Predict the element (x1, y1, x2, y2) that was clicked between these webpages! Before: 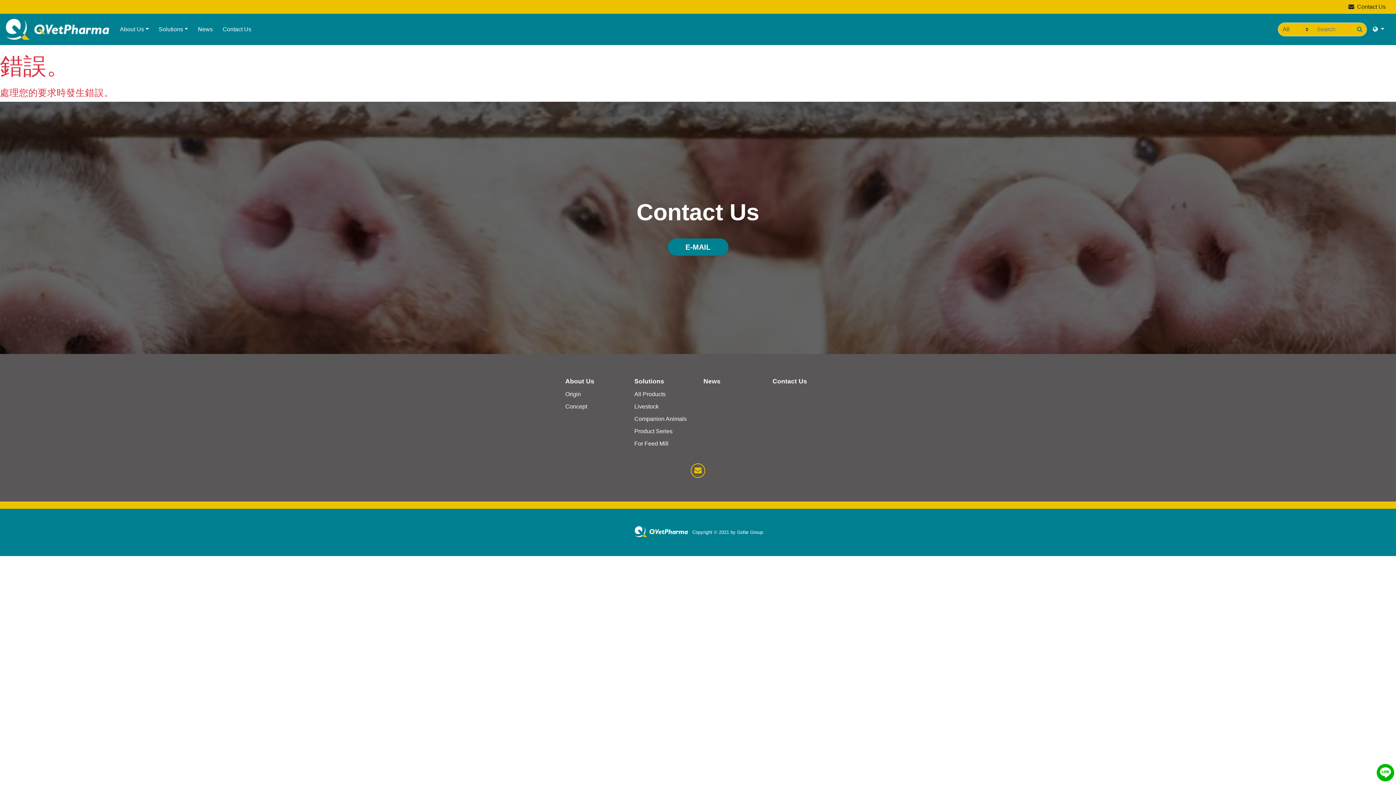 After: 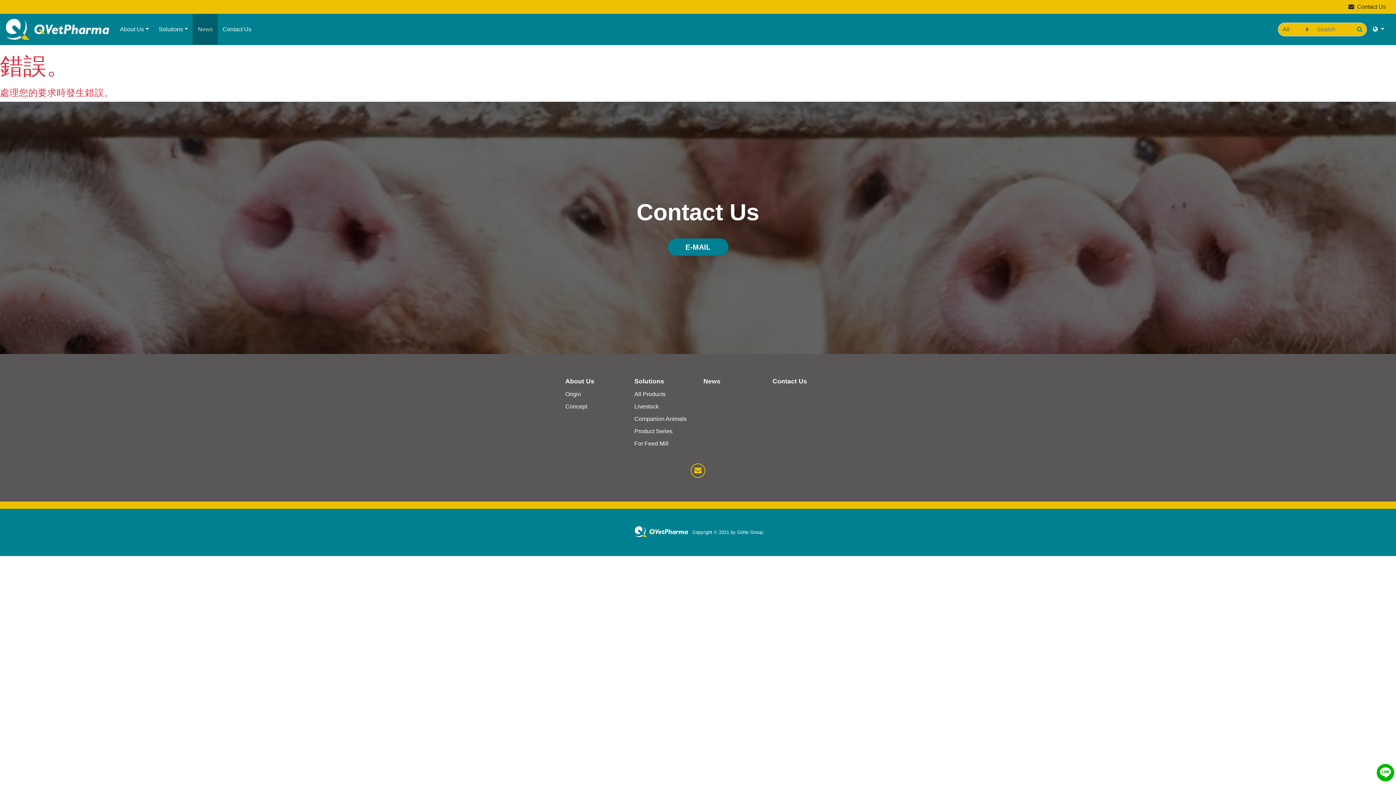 Action: bbox: (192, 14, 217, 44) label: News